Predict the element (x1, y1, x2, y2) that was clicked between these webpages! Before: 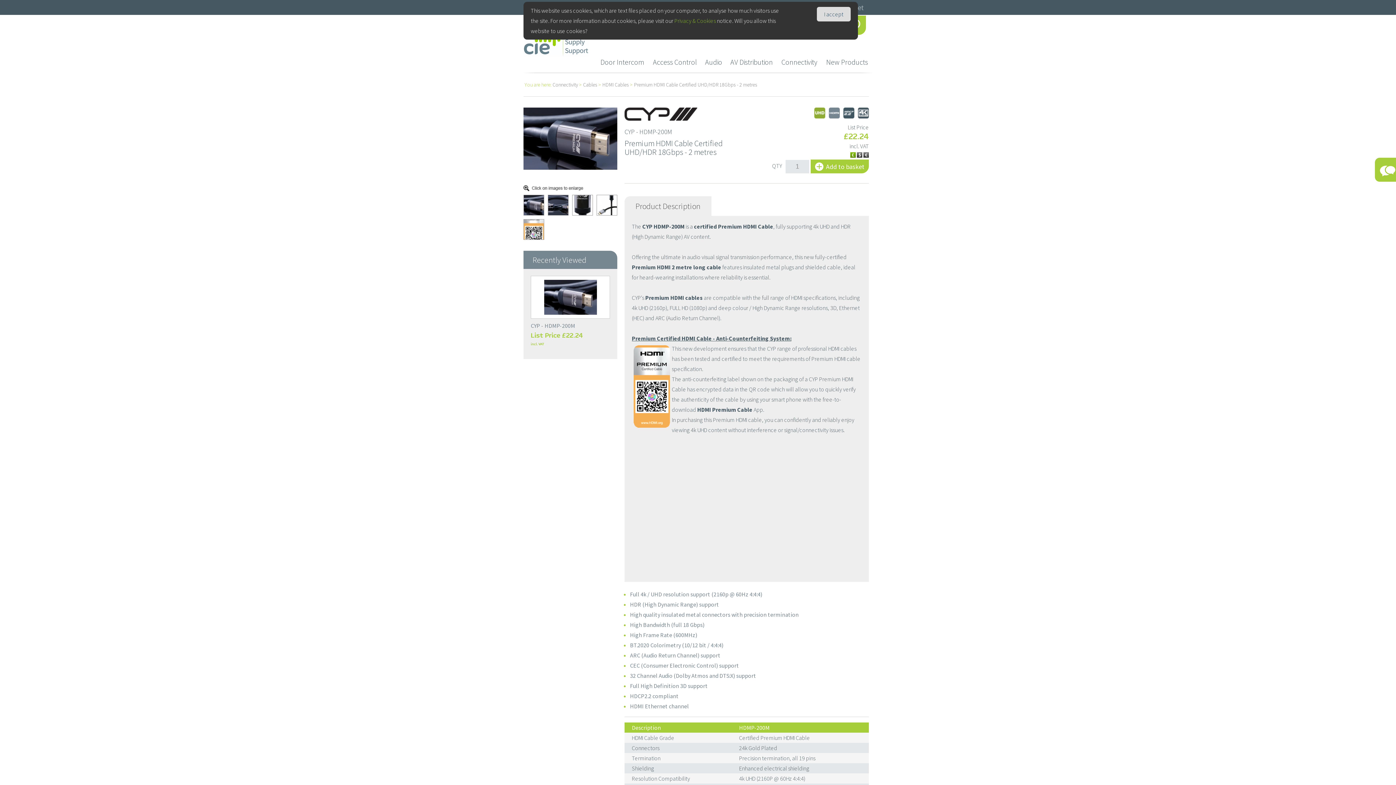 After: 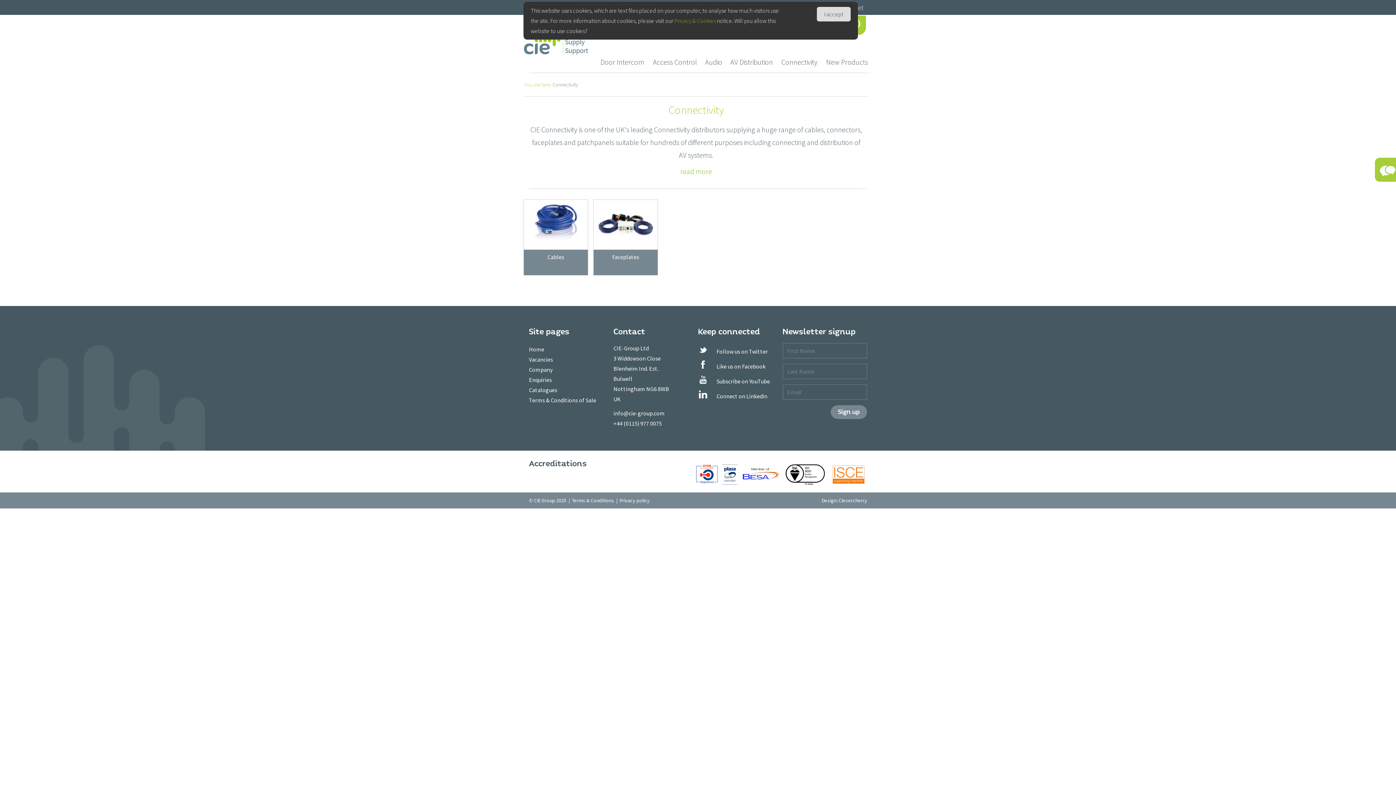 Action: bbox: (777, 54, 821, 70) label: Connectivity